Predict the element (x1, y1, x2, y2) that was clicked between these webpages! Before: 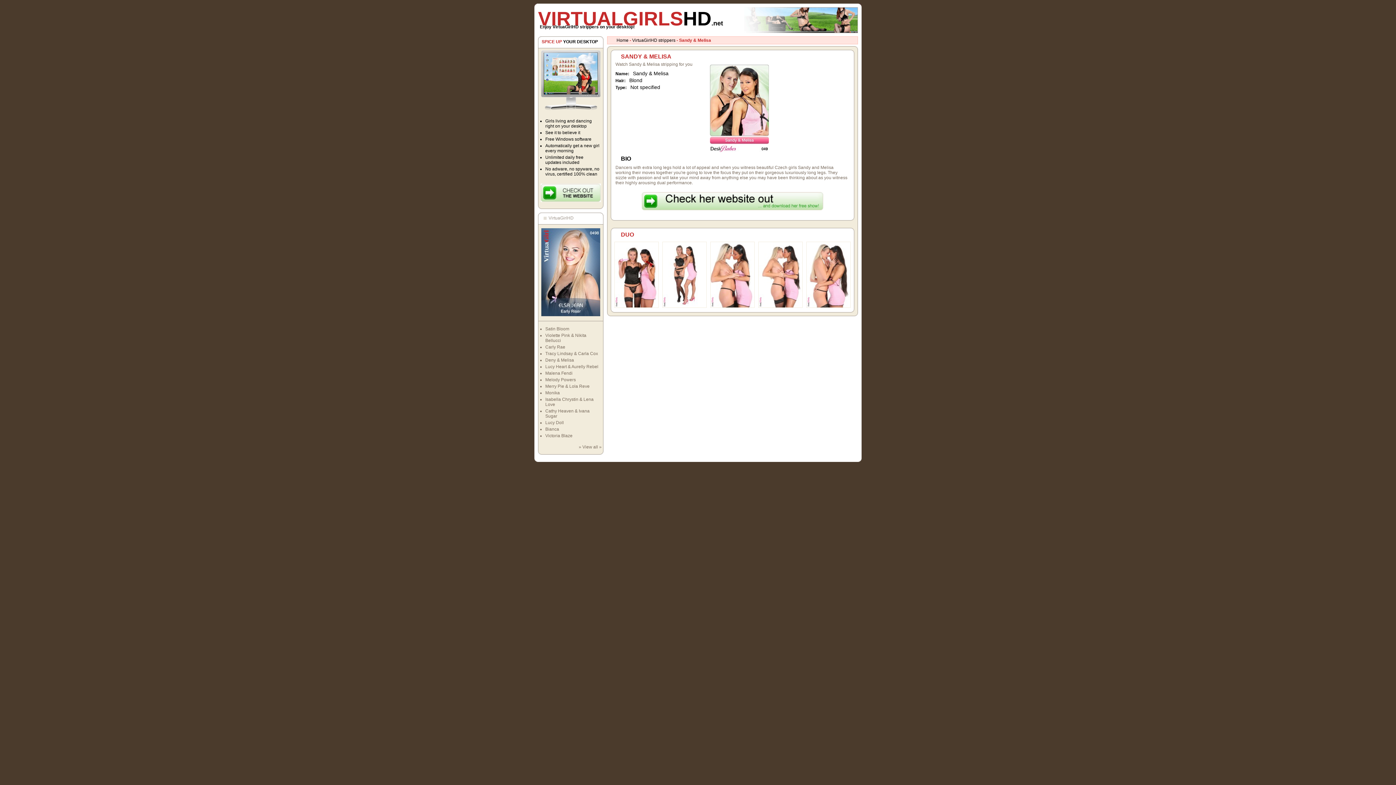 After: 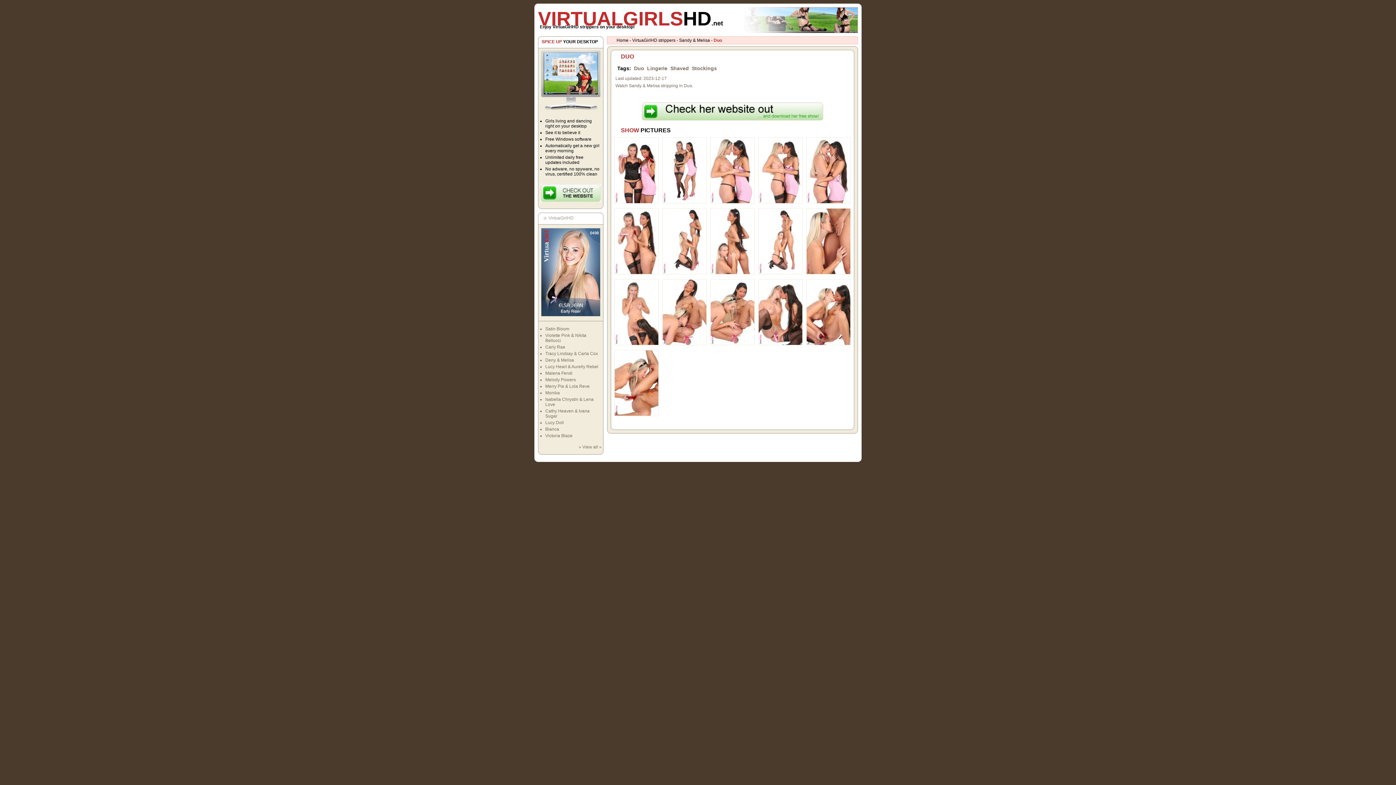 Action: bbox: (710, 148, 769, 153)